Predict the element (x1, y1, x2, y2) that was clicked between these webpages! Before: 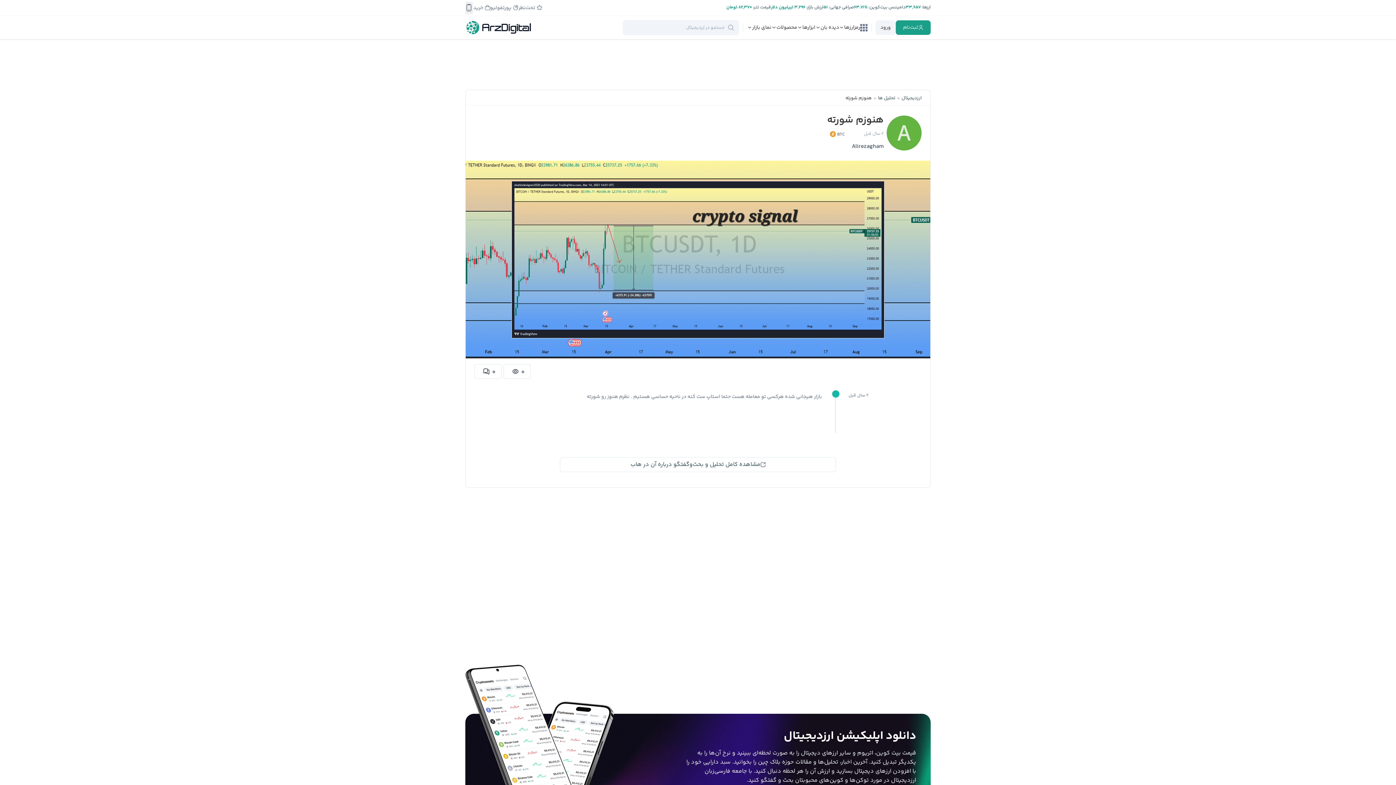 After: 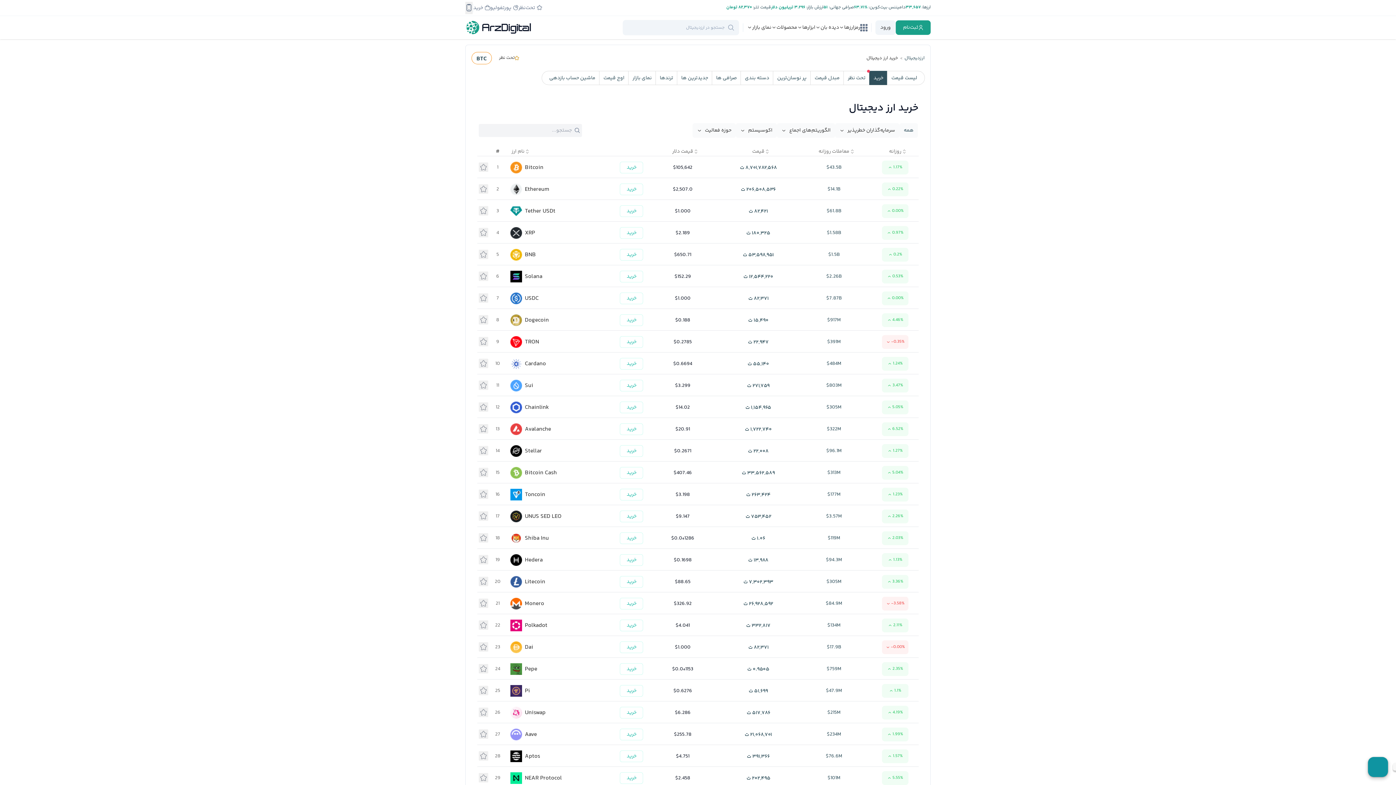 Action: label:  خرید bbox: (473, 3, 490, 11)